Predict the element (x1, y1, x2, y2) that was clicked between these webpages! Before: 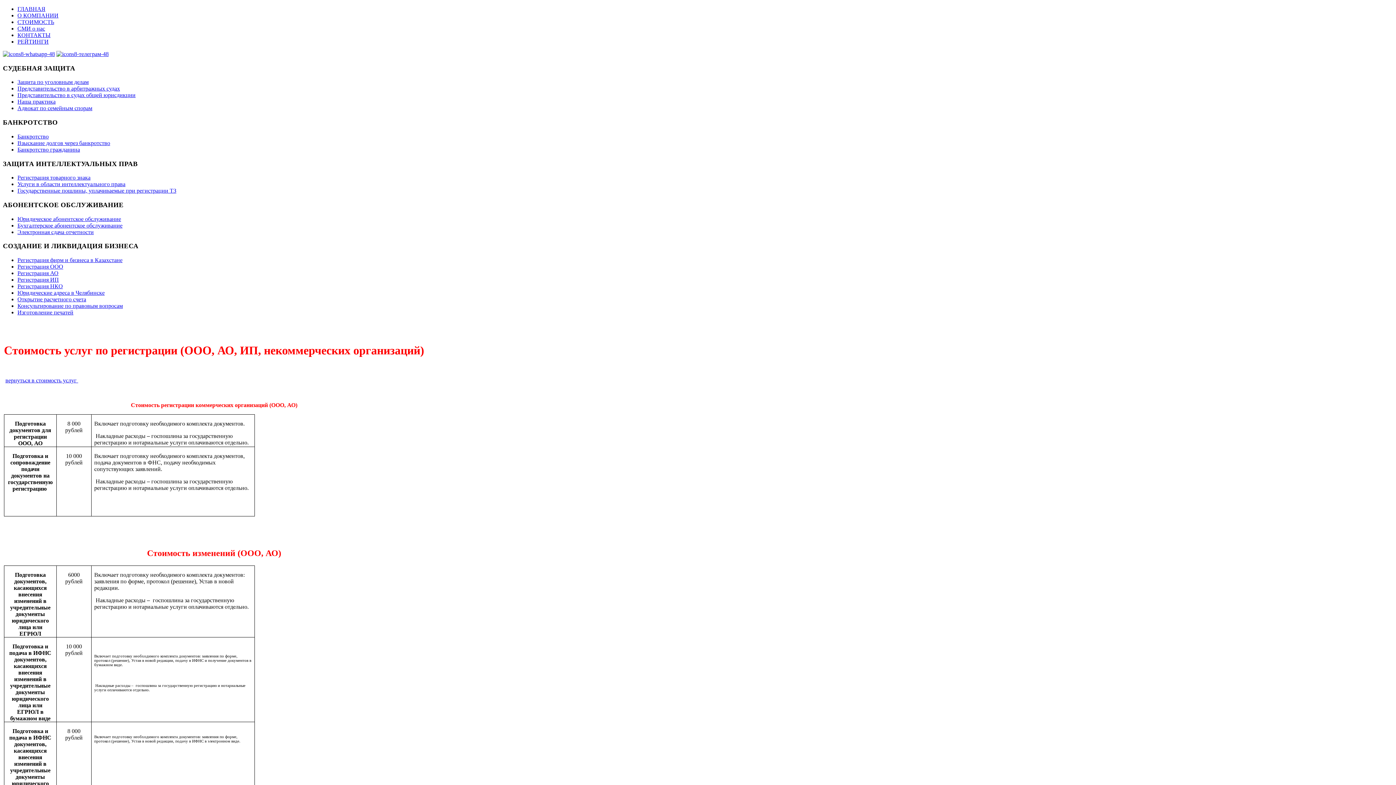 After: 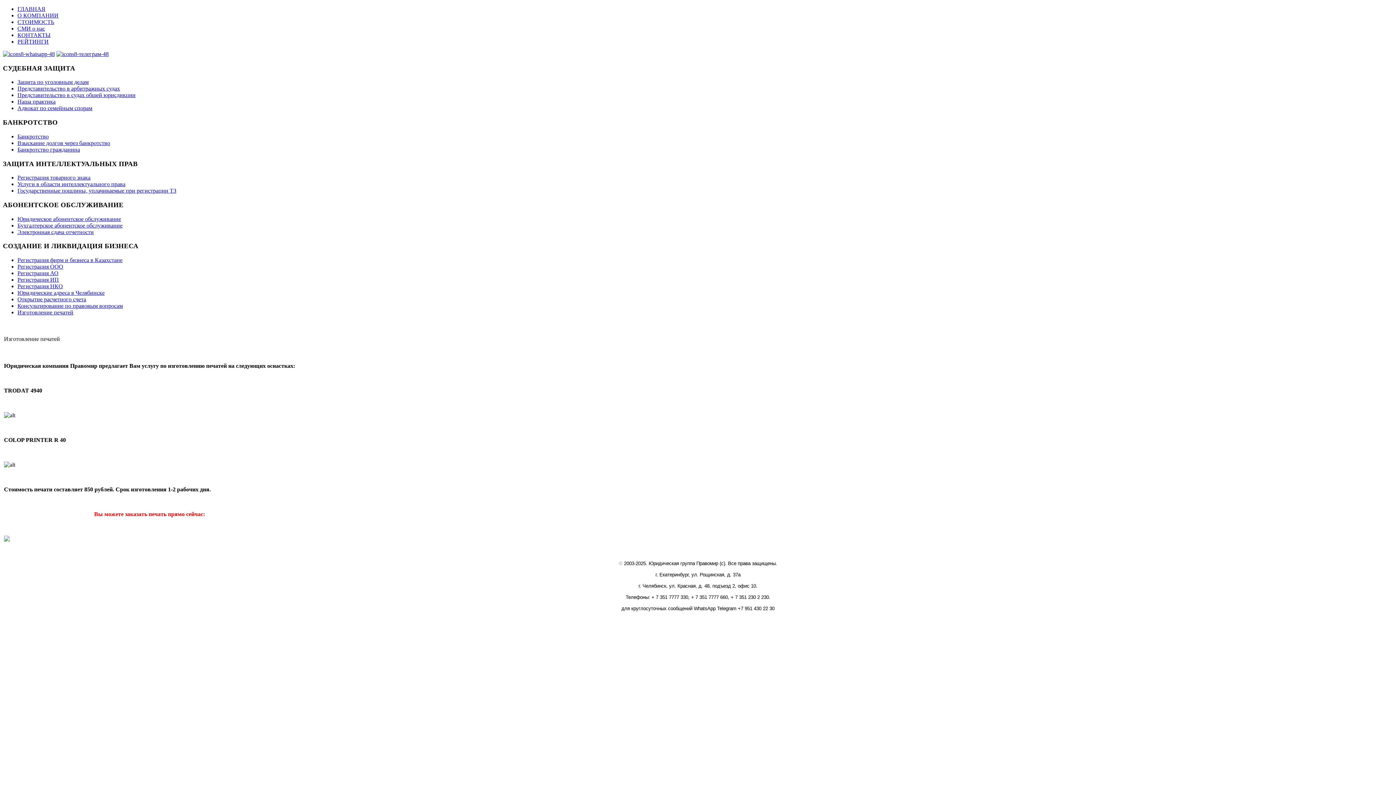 Action: bbox: (17, 309, 73, 315) label: Изготовление печатей